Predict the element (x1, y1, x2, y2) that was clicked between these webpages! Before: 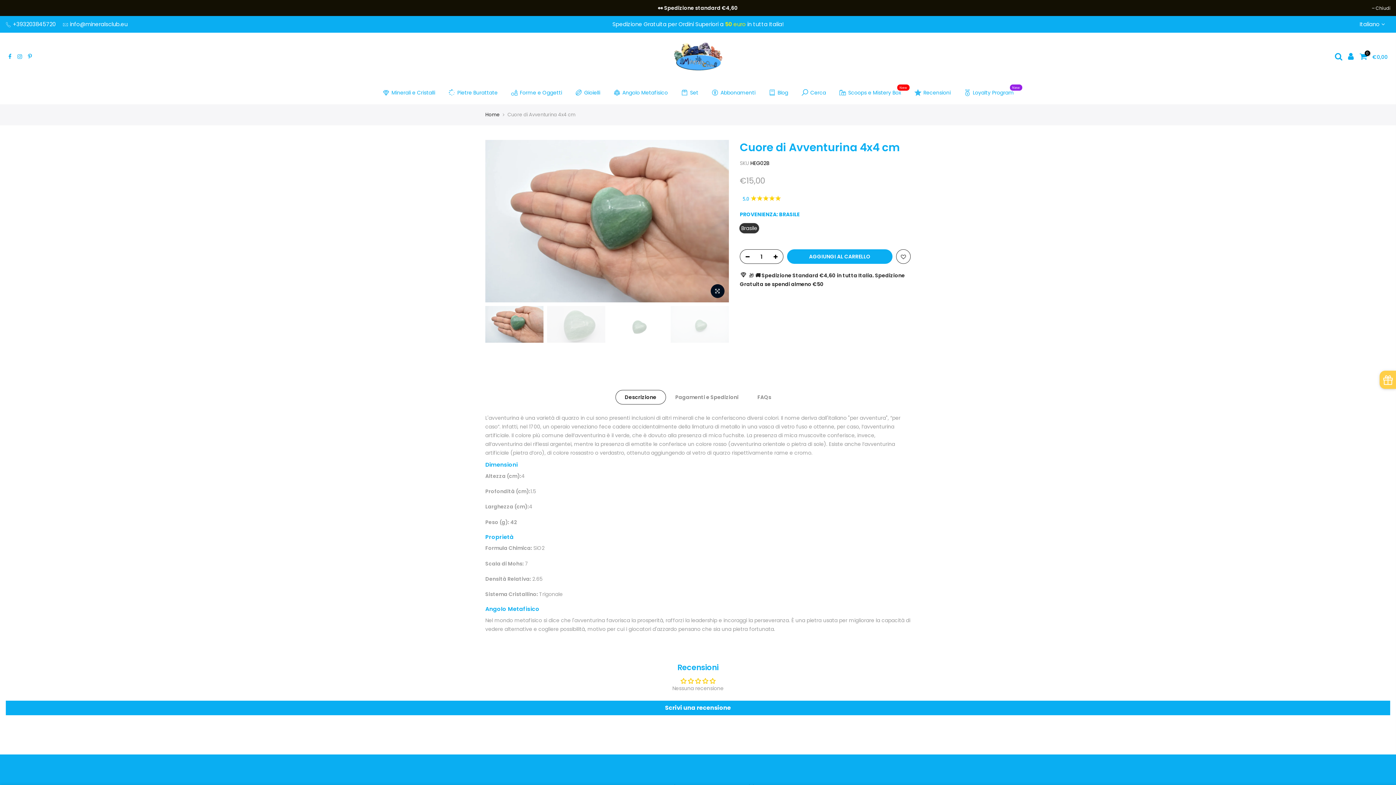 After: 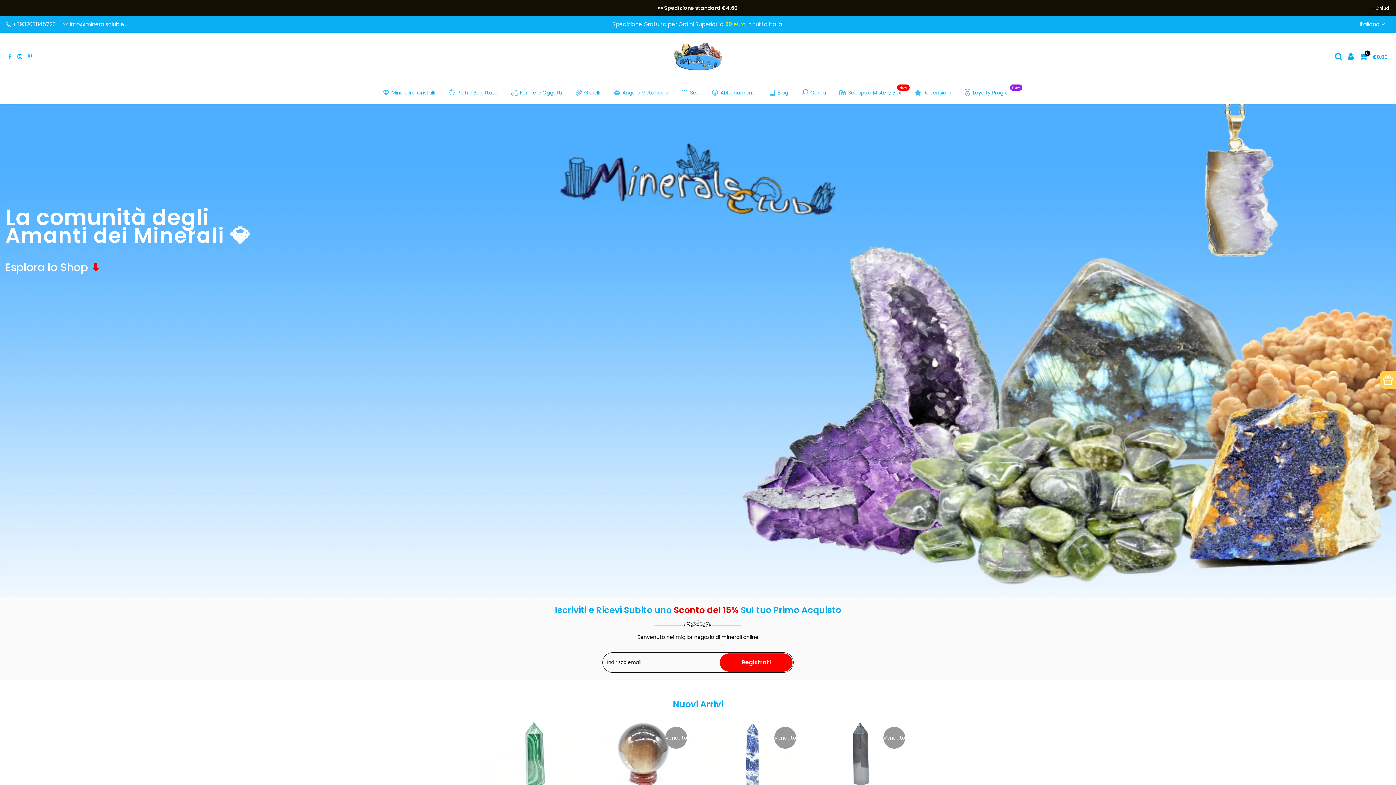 Action: bbox: (485, 111, 500, 118) label: Home